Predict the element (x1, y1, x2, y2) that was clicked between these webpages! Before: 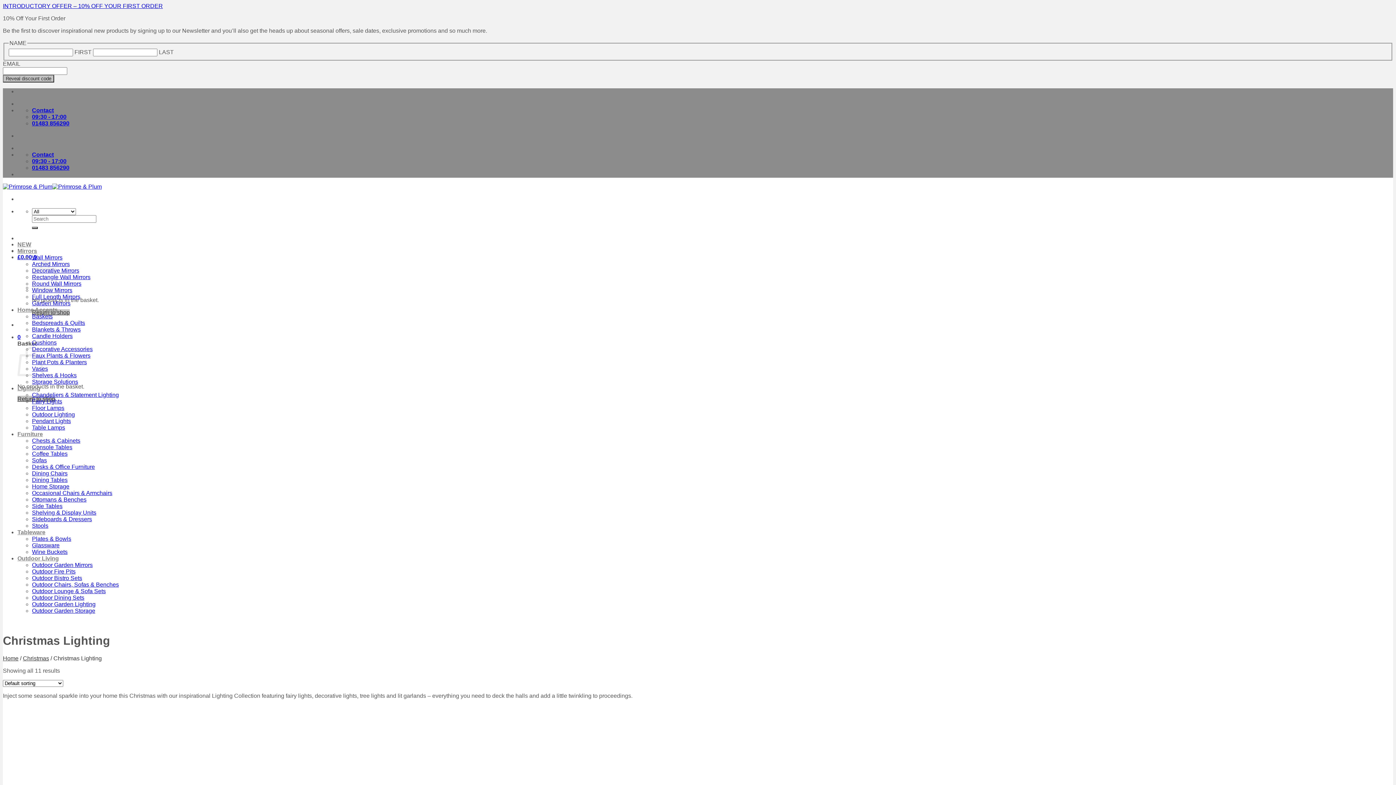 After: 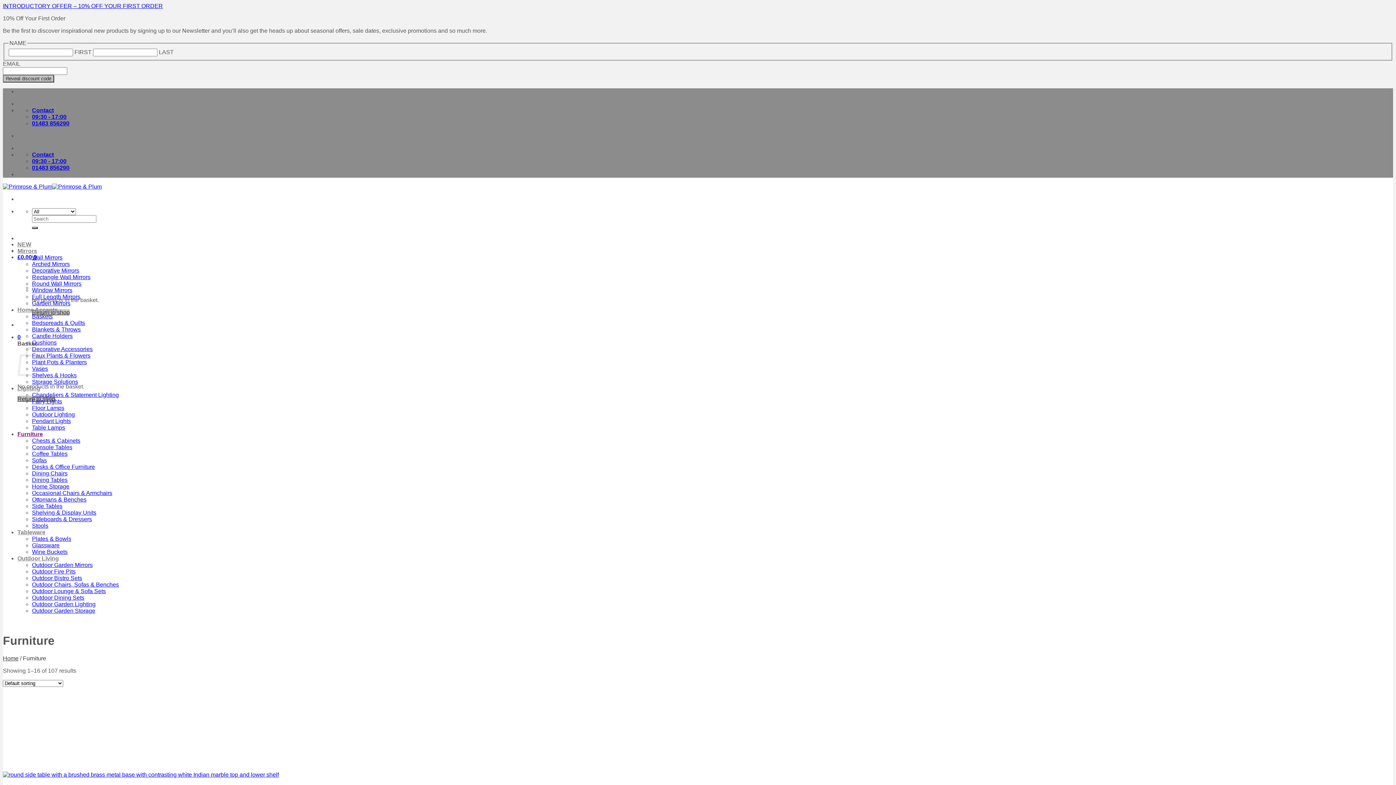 Action: bbox: (17, 431, 42, 437) label: Furniture